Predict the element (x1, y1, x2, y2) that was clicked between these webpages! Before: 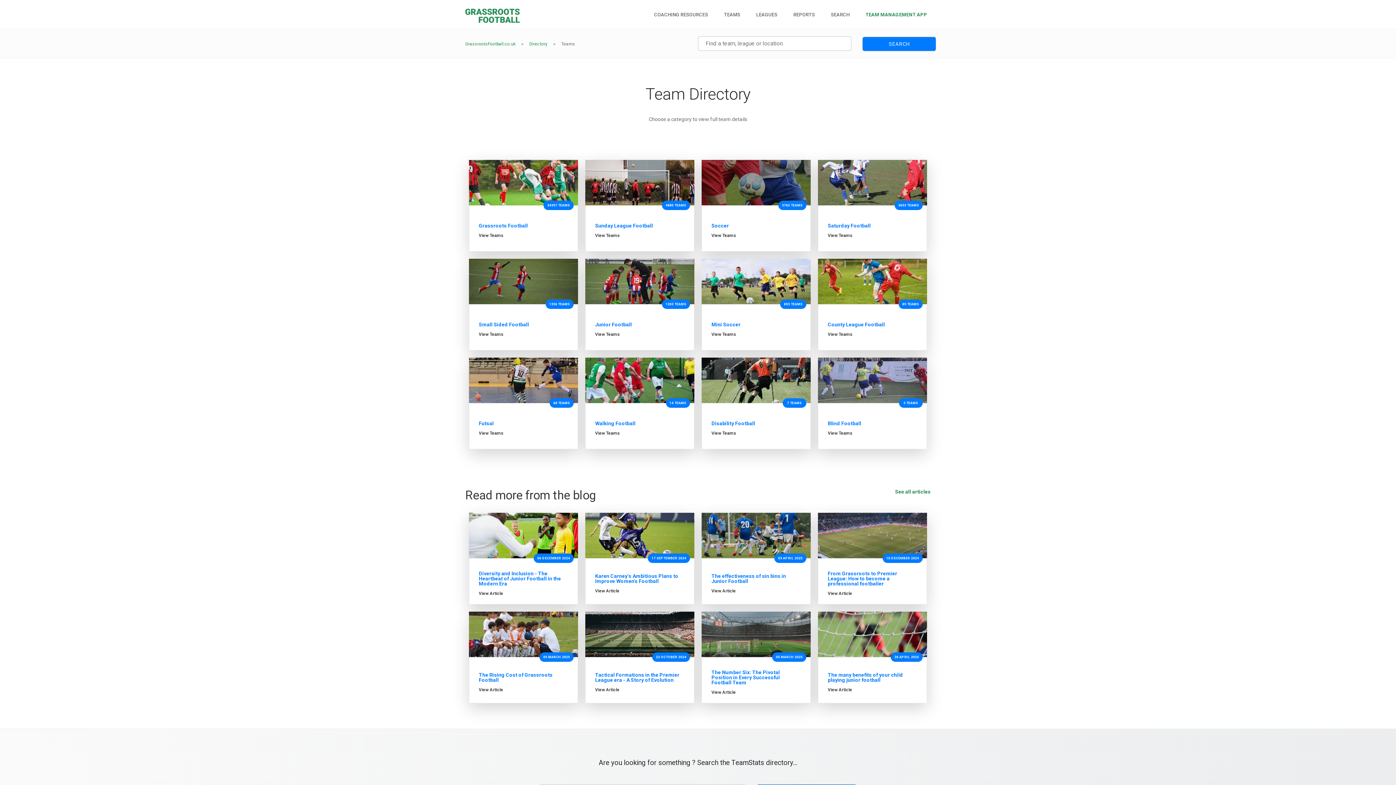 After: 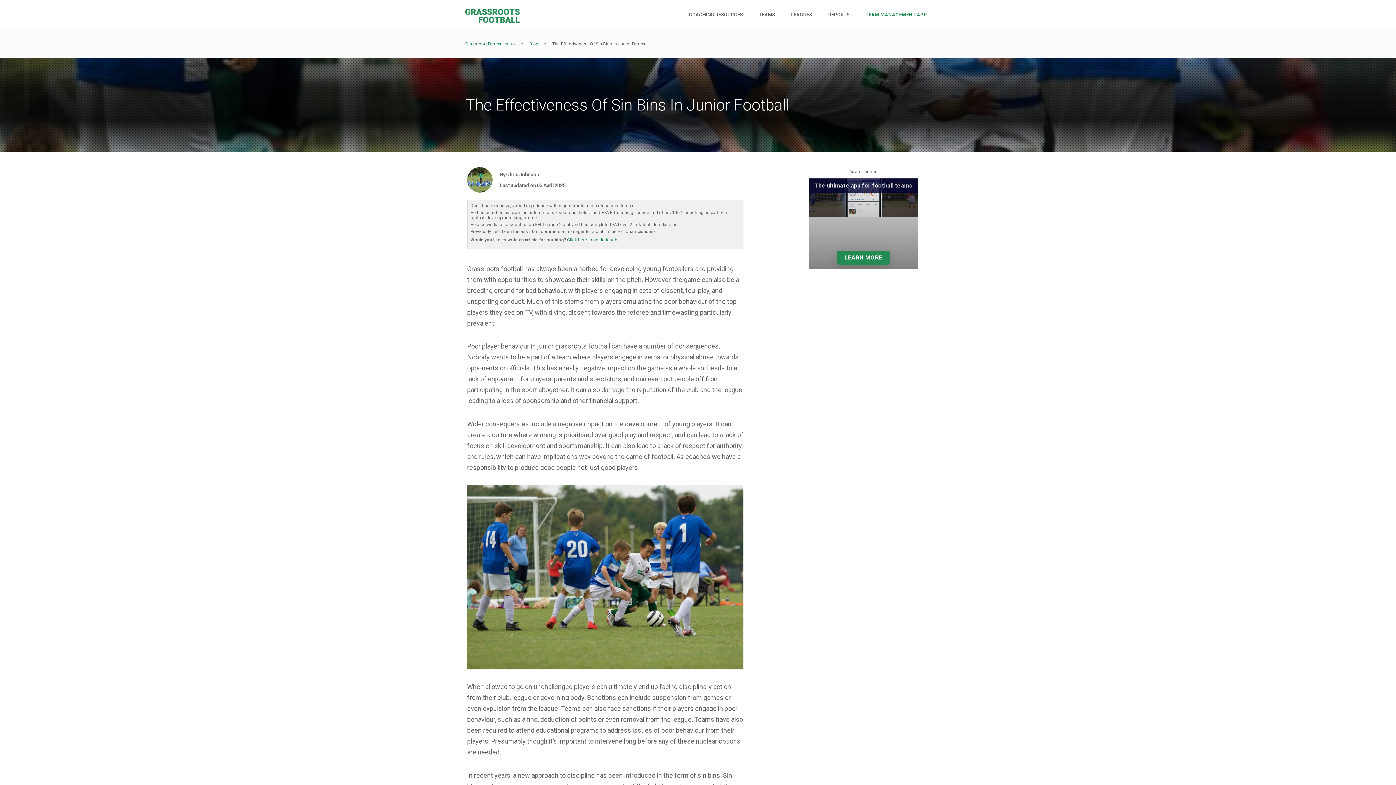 Action: bbox: (711, 573, 786, 584) label: The effectiveness of sin bins in Junior Football